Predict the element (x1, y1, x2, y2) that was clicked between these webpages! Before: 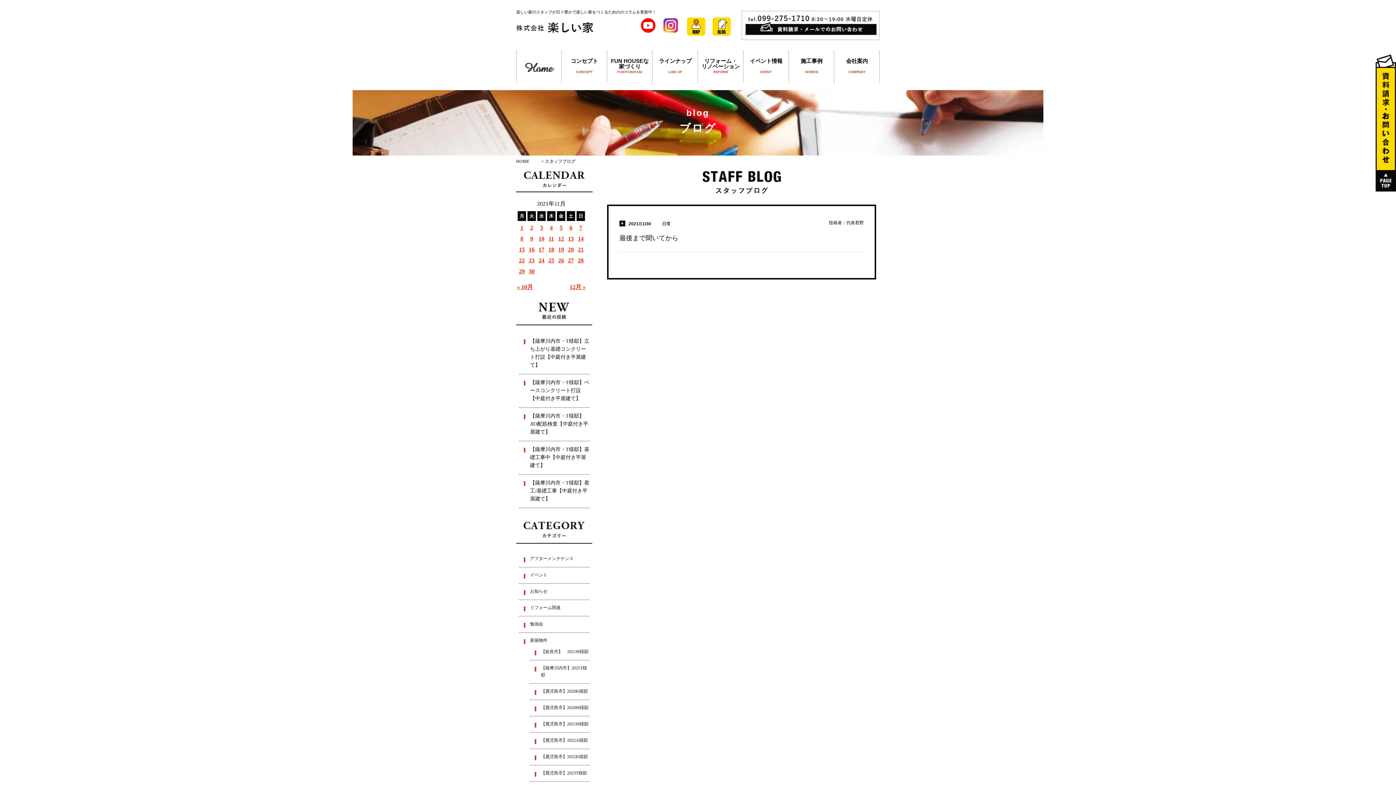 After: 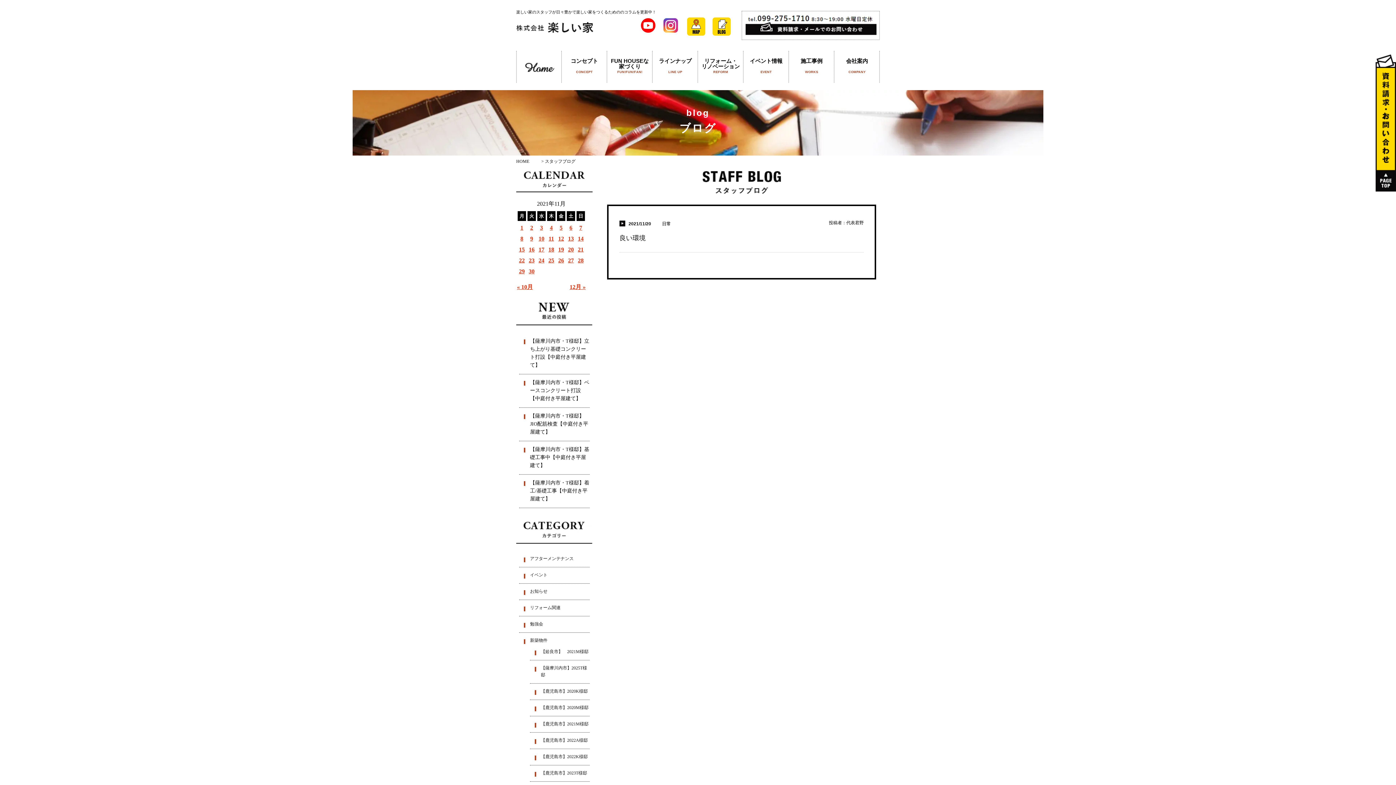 Action: label: 2021年11月20日 に投稿を公開 bbox: (568, 246, 574, 252)